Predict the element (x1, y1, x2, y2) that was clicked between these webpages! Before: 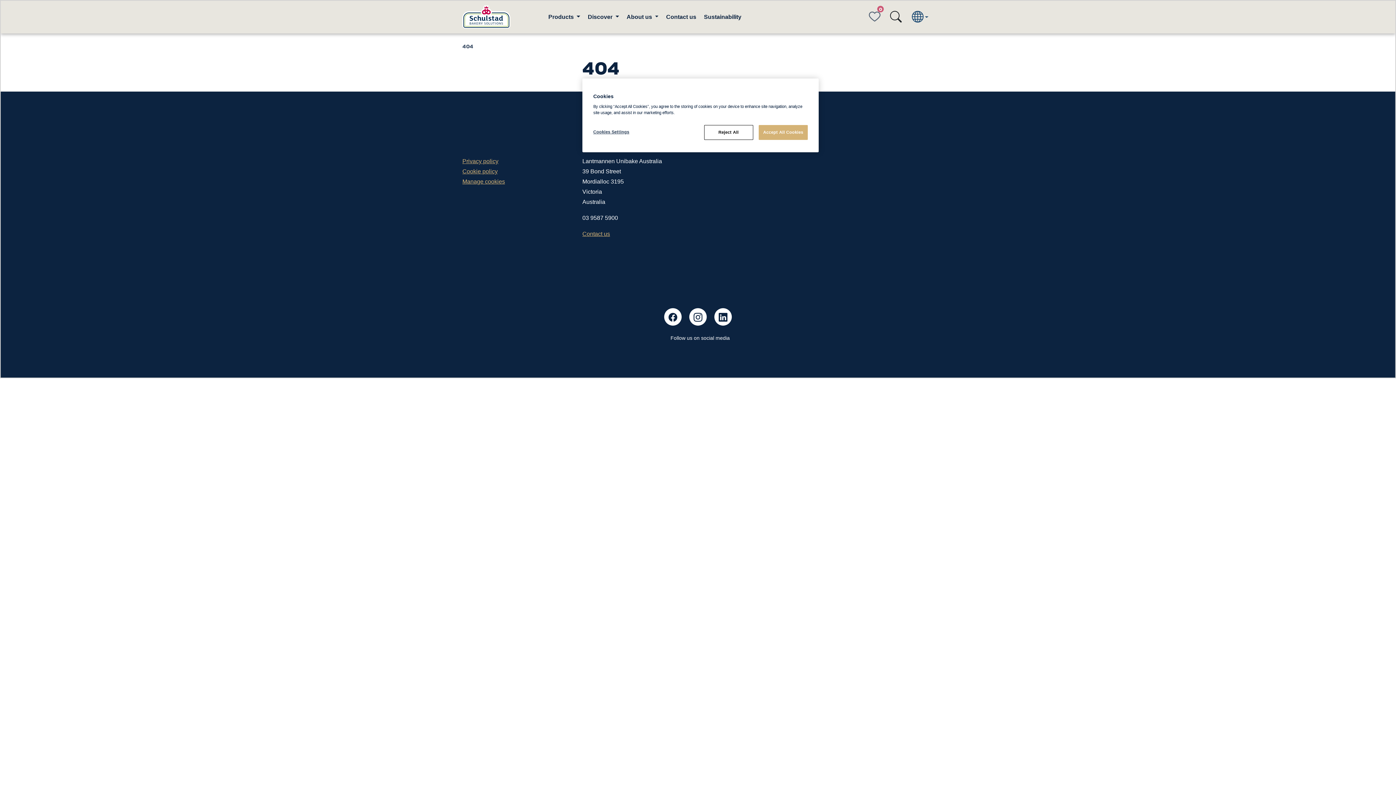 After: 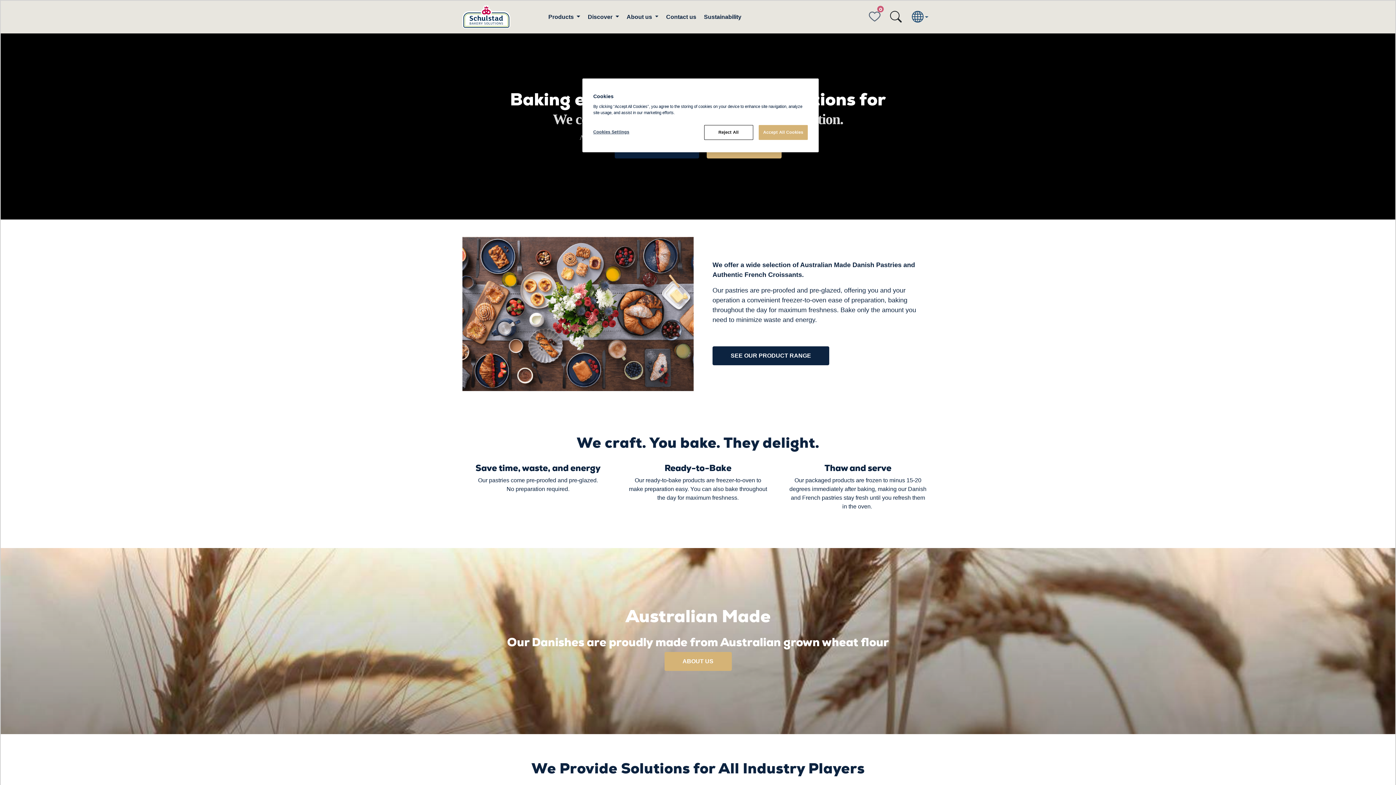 Action: bbox: (462, 3, 510, 30)